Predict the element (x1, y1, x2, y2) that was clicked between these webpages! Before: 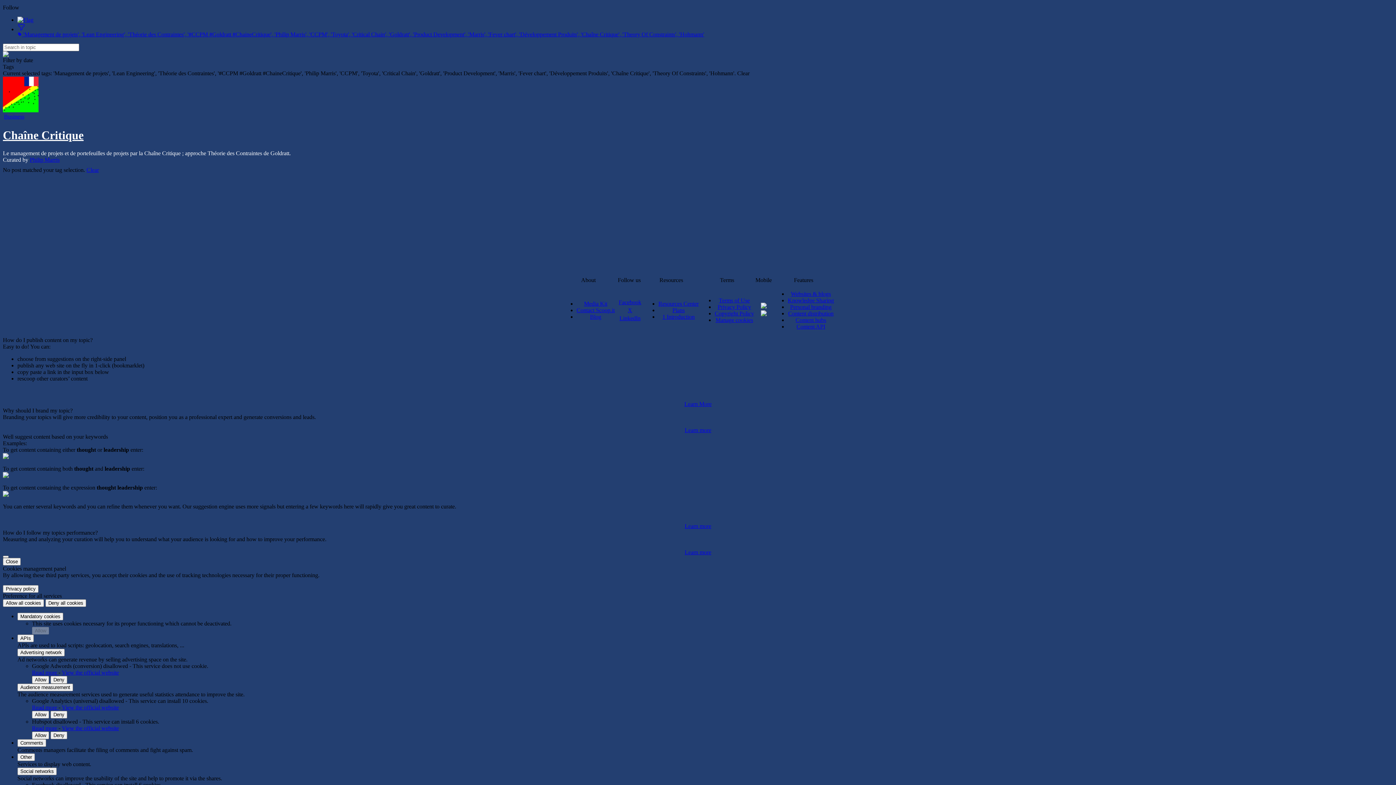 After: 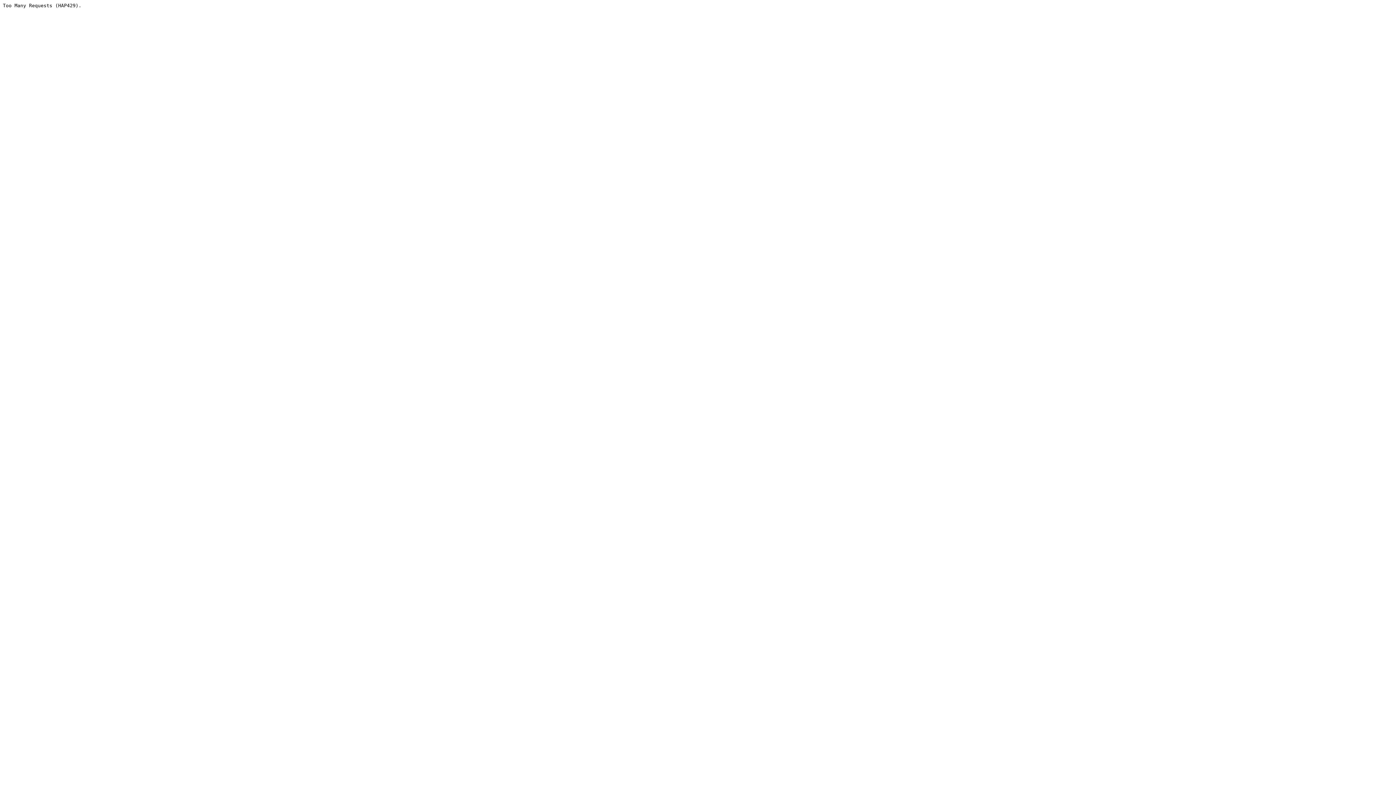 Action: label: Knowledge Sharing bbox: (788, 297, 834, 303)